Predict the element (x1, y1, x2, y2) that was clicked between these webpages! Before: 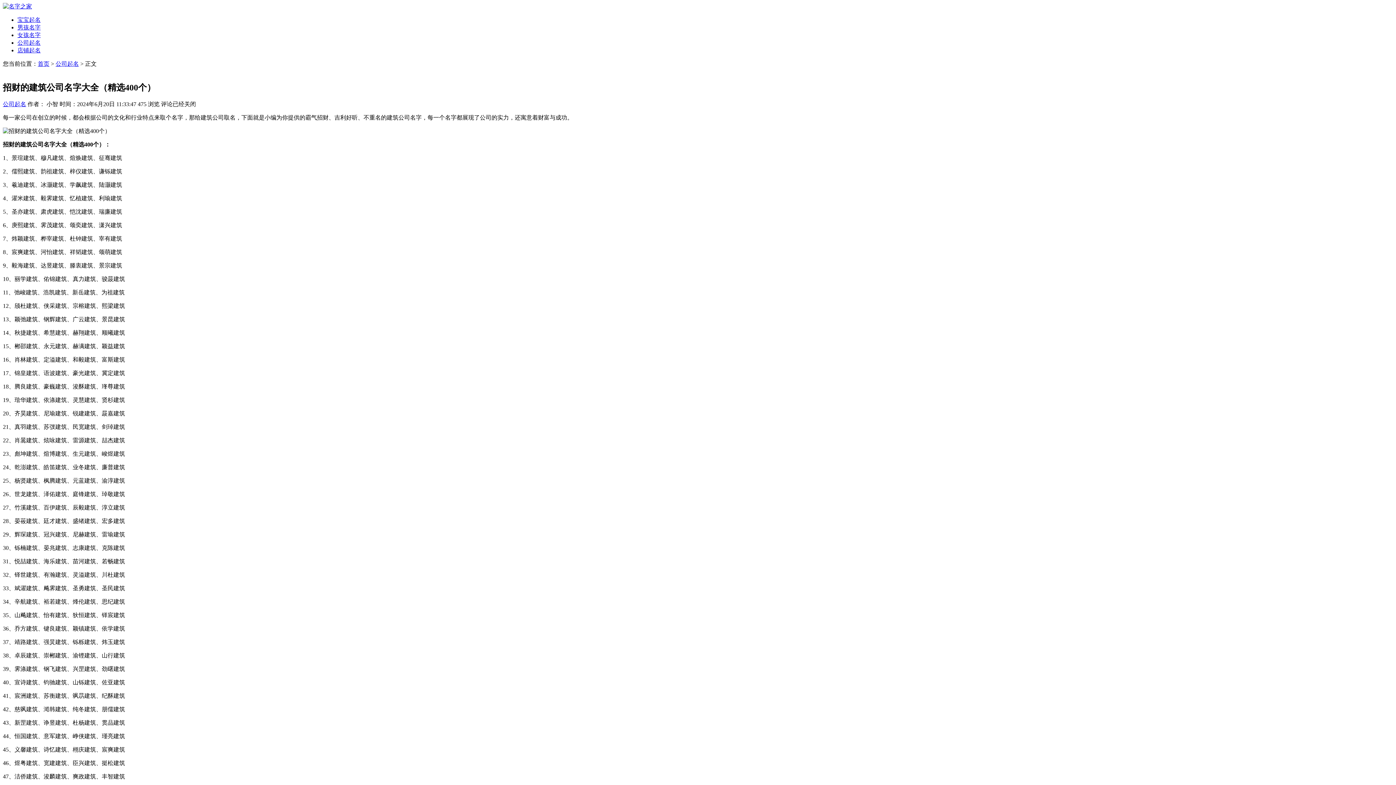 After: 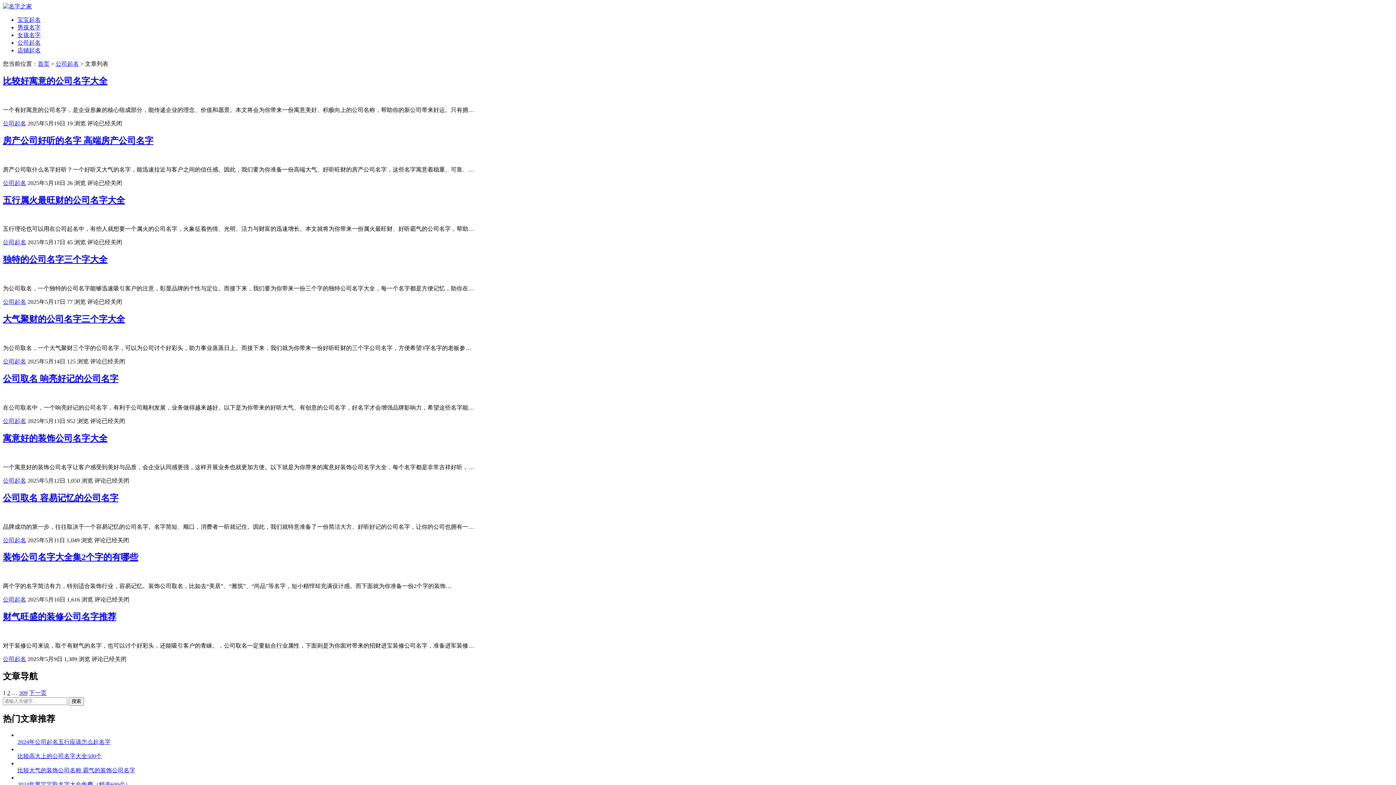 Action: bbox: (17, 39, 40, 45) label: 公司起名